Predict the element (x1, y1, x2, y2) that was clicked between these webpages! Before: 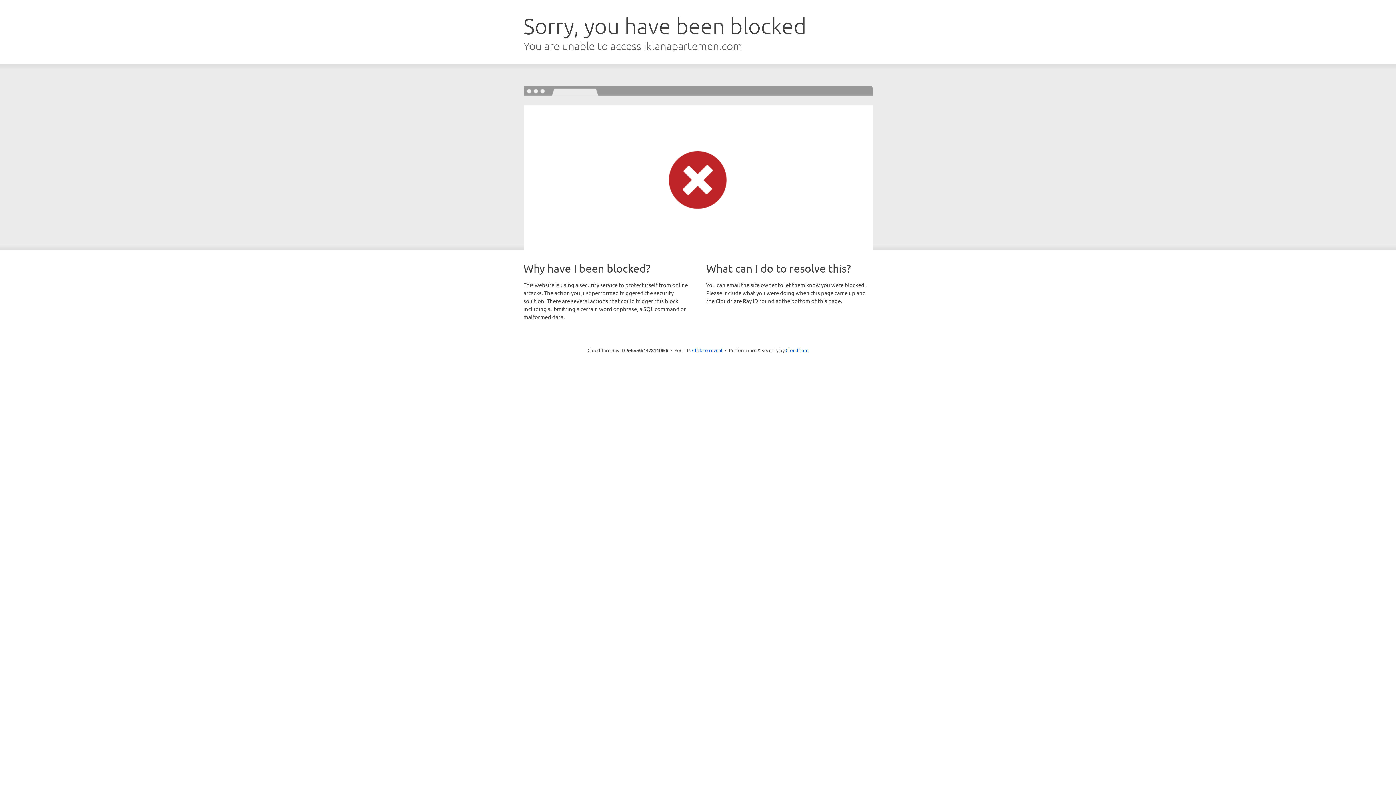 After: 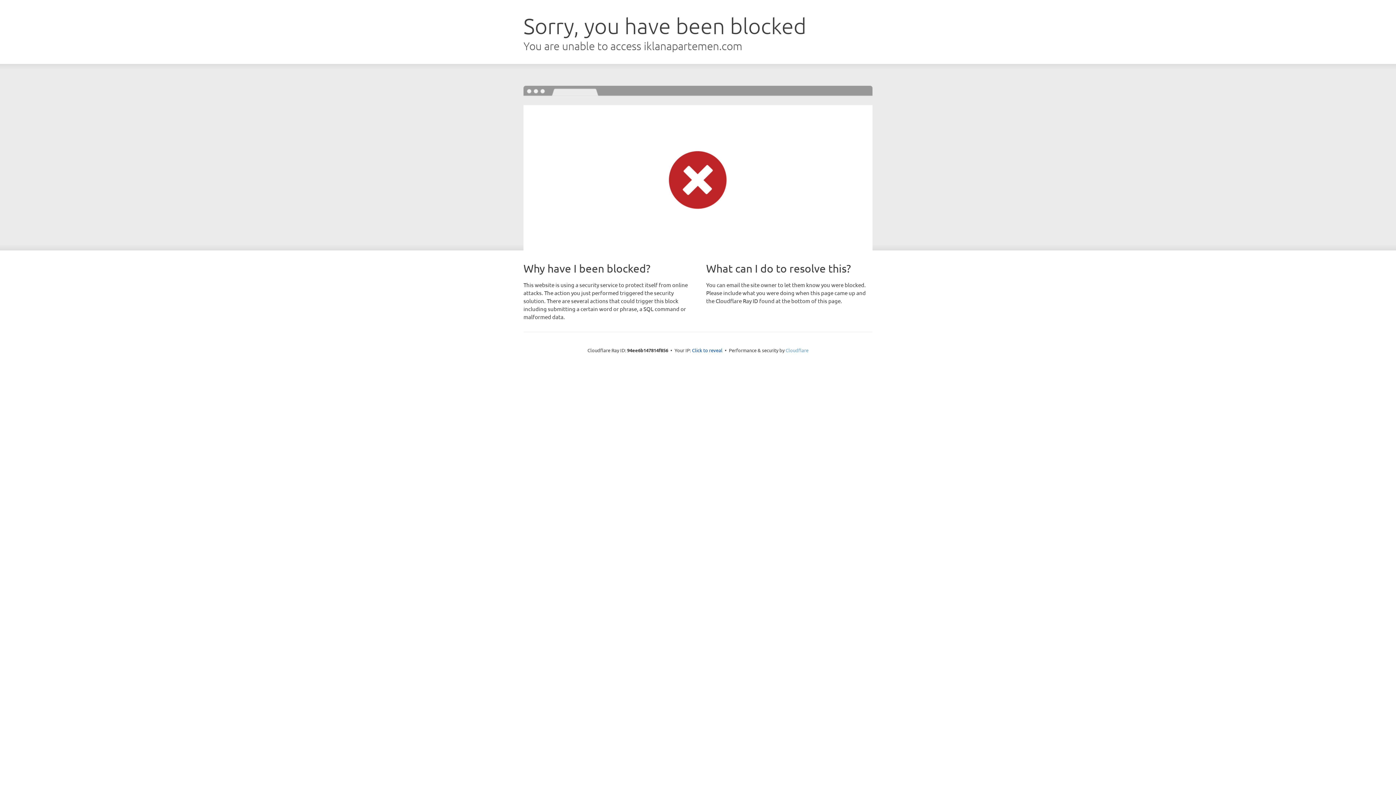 Action: label: Cloudflare bbox: (785, 347, 808, 353)